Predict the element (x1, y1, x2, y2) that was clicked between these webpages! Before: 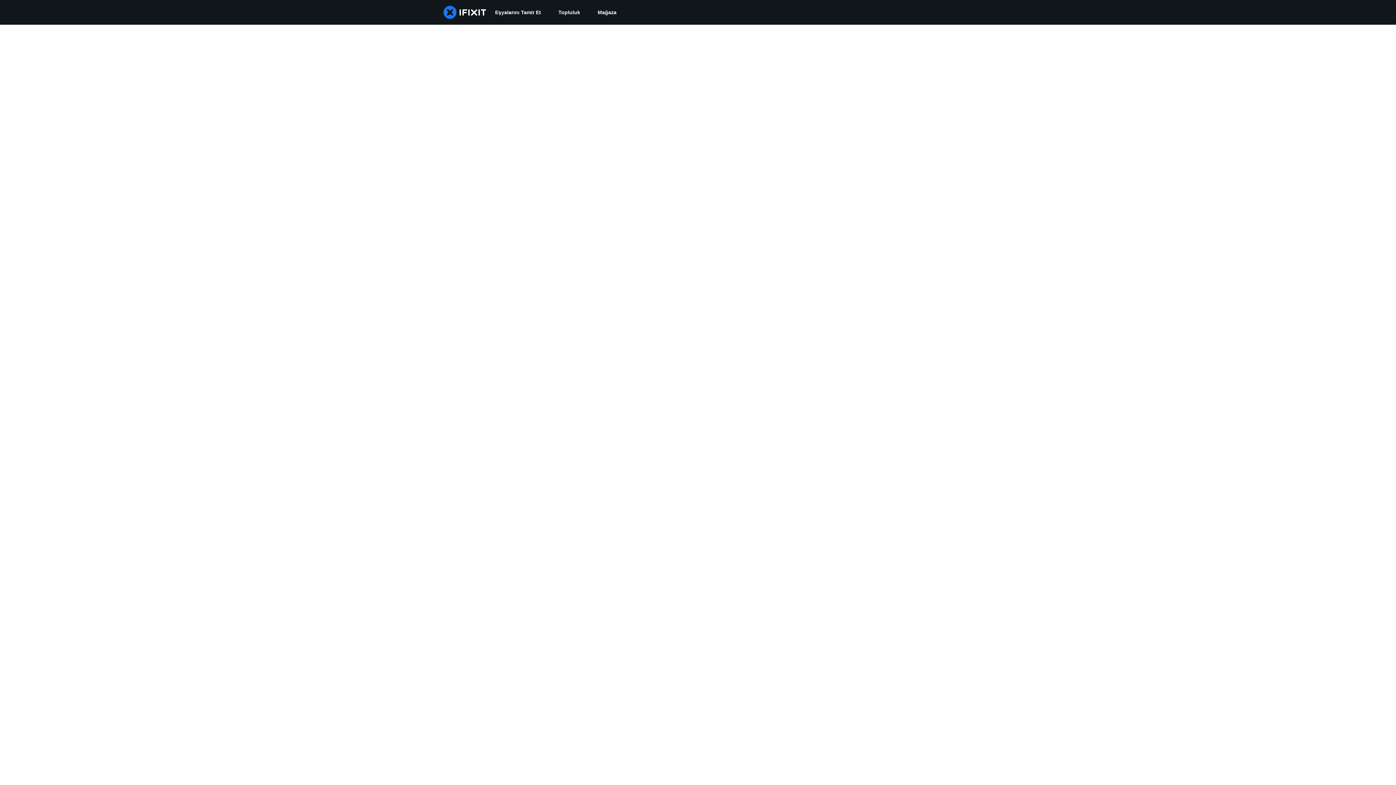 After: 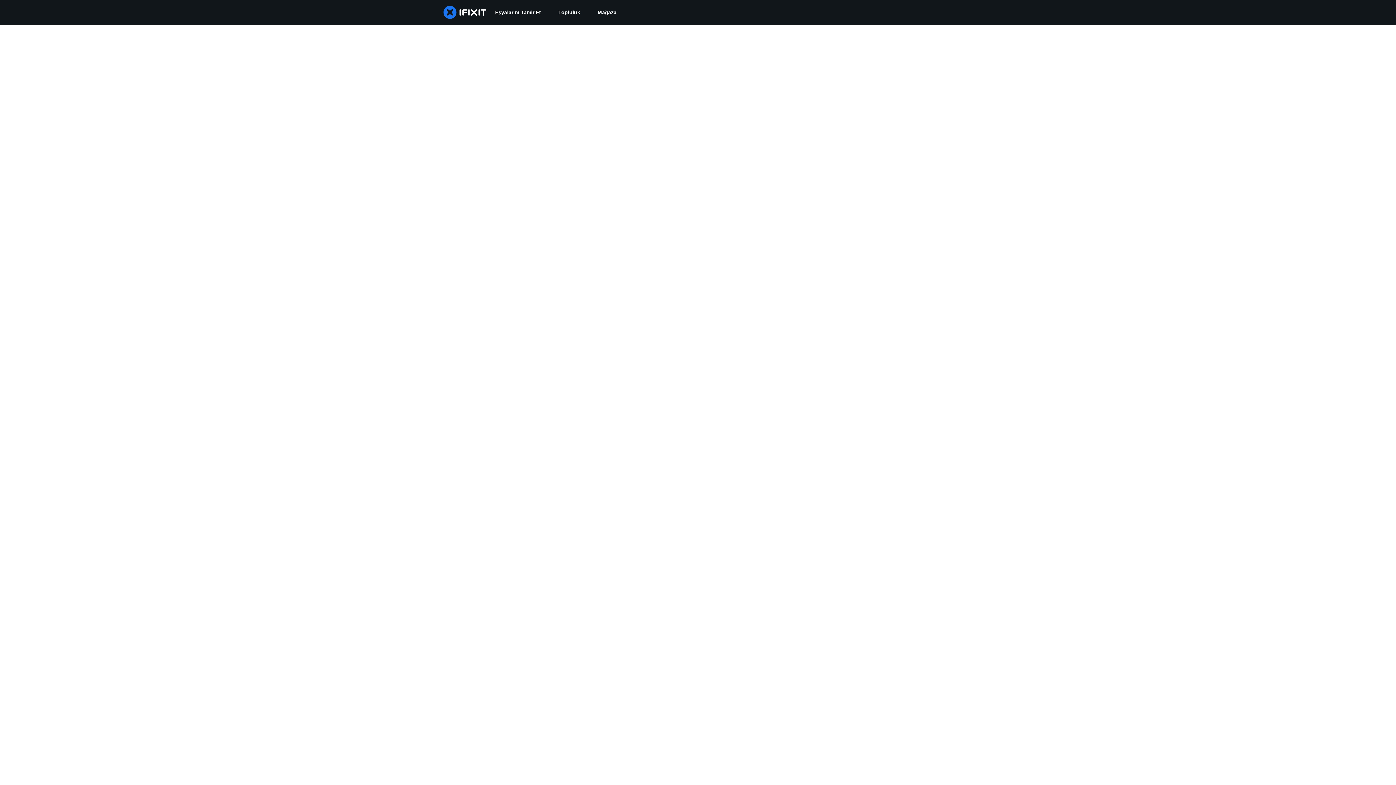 Action: bbox: (549, 0, 589, 24) label: Topluluk